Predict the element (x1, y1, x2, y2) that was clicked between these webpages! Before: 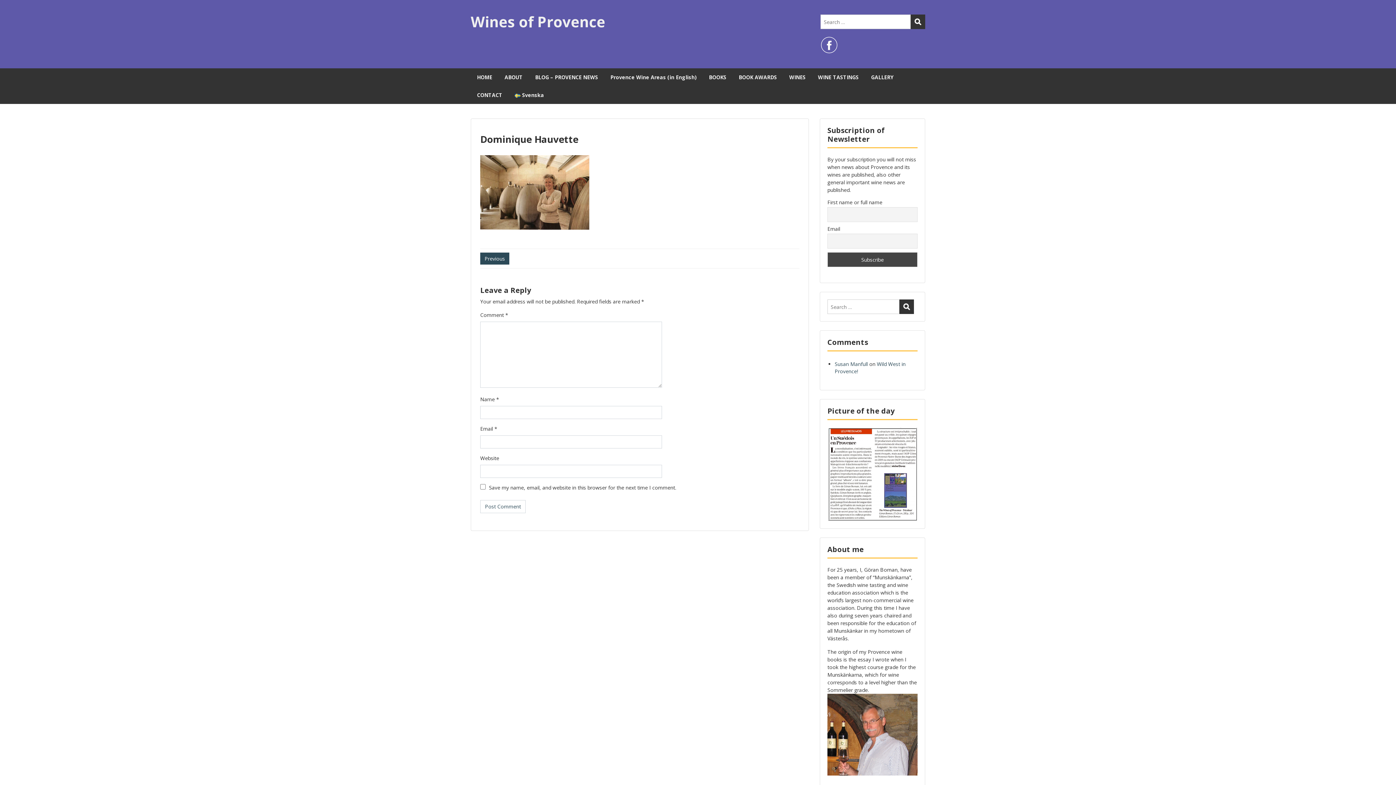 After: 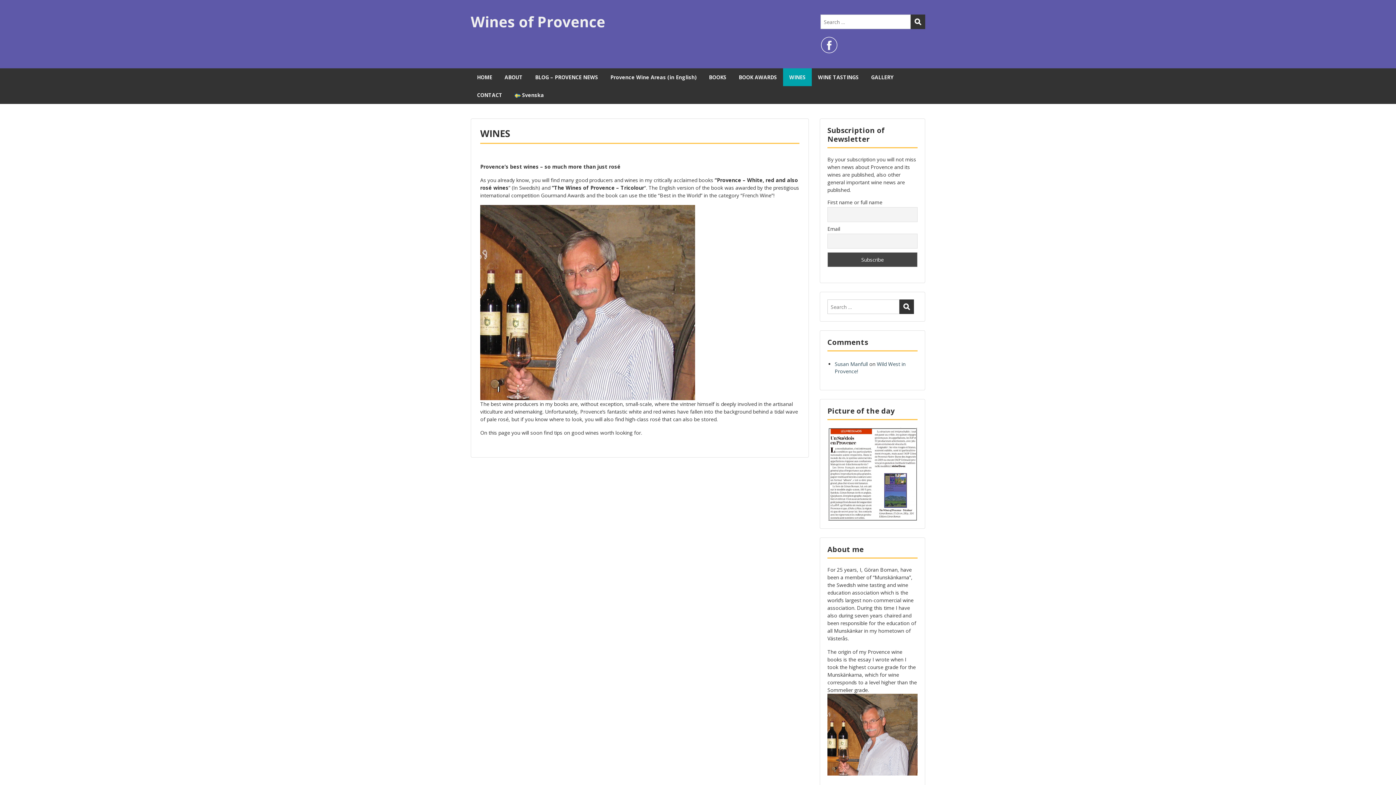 Action: bbox: (783, 68, 812, 86) label: WINES